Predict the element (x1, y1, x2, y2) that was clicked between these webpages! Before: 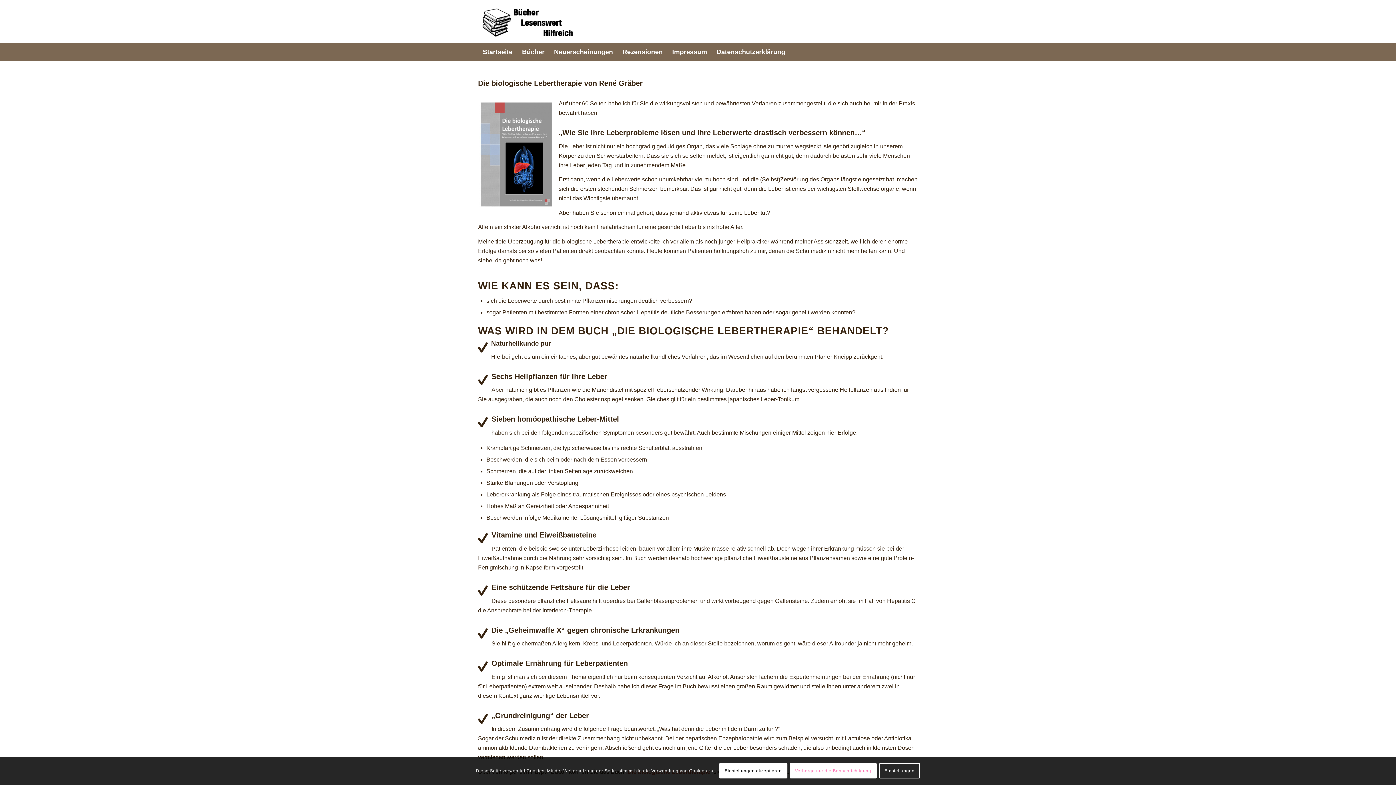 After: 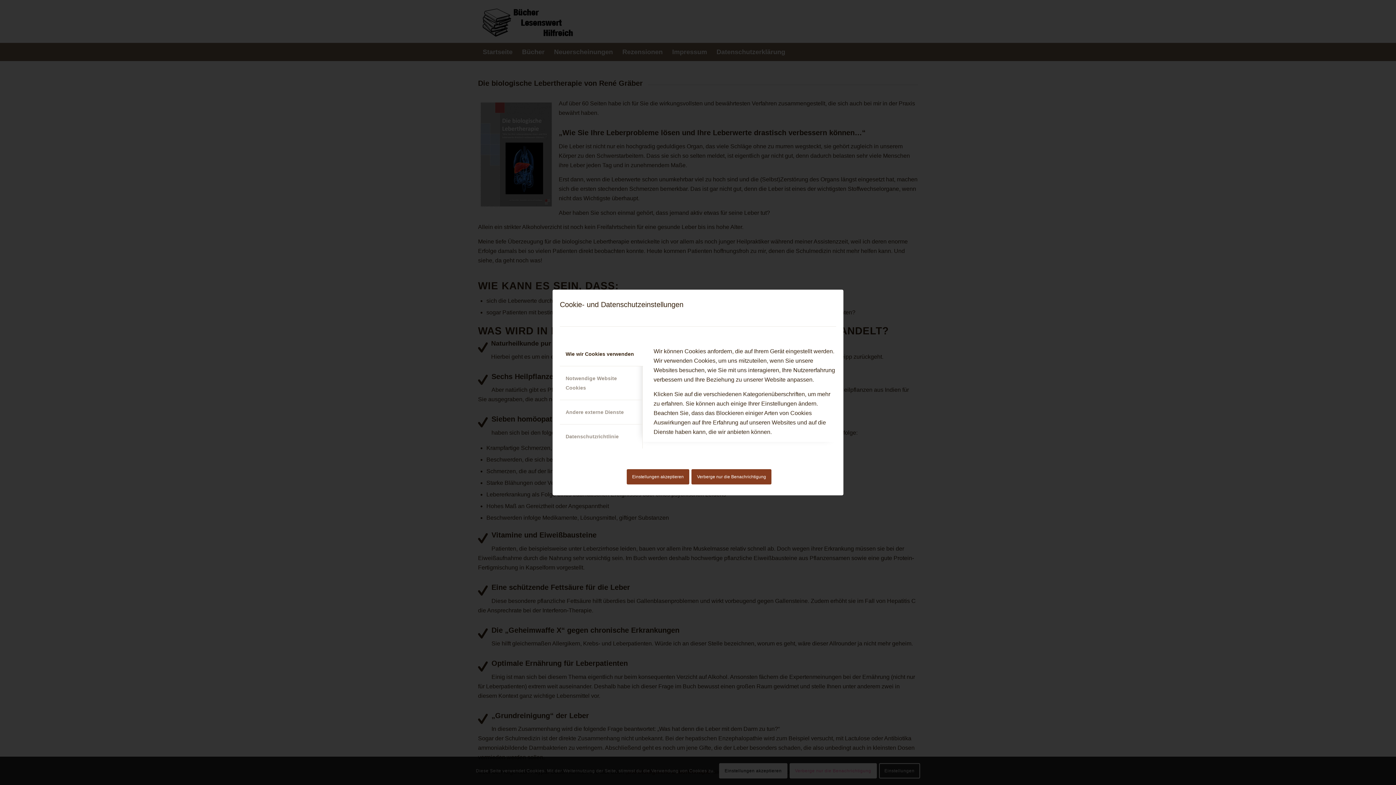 Action: bbox: (879, 763, 920, 779) label: Einstellungen